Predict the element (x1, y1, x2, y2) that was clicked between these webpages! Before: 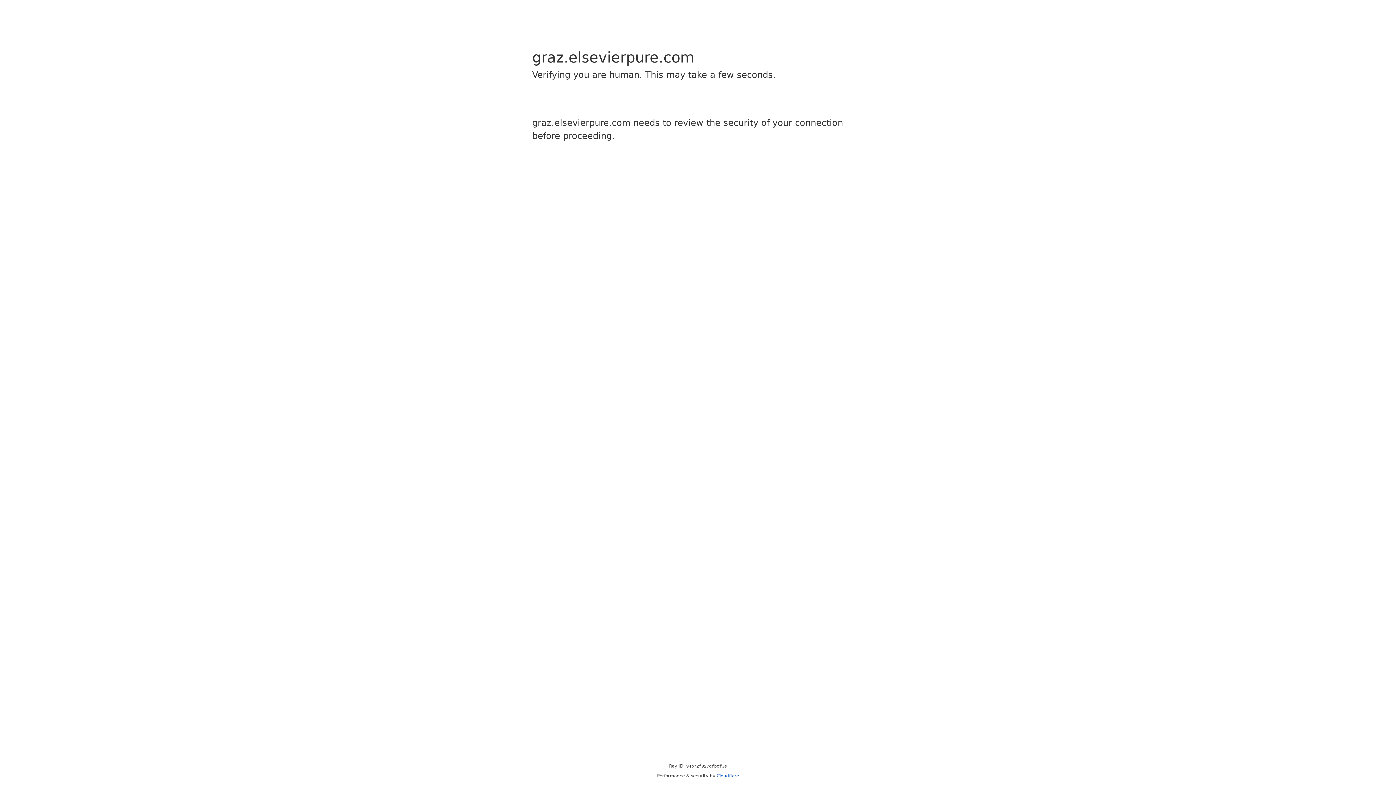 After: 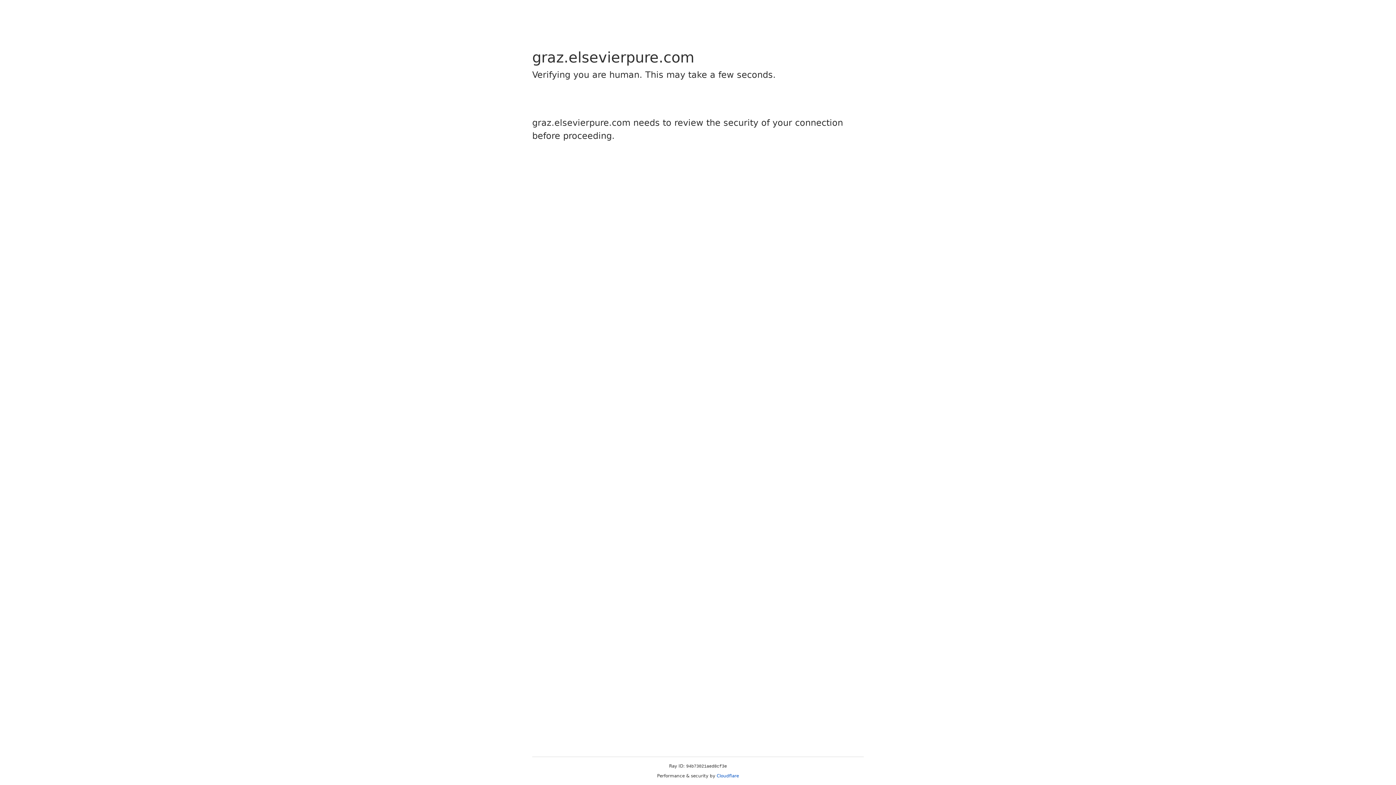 Action: bbox: (716, 773, 739, 778) label: Cloudflare